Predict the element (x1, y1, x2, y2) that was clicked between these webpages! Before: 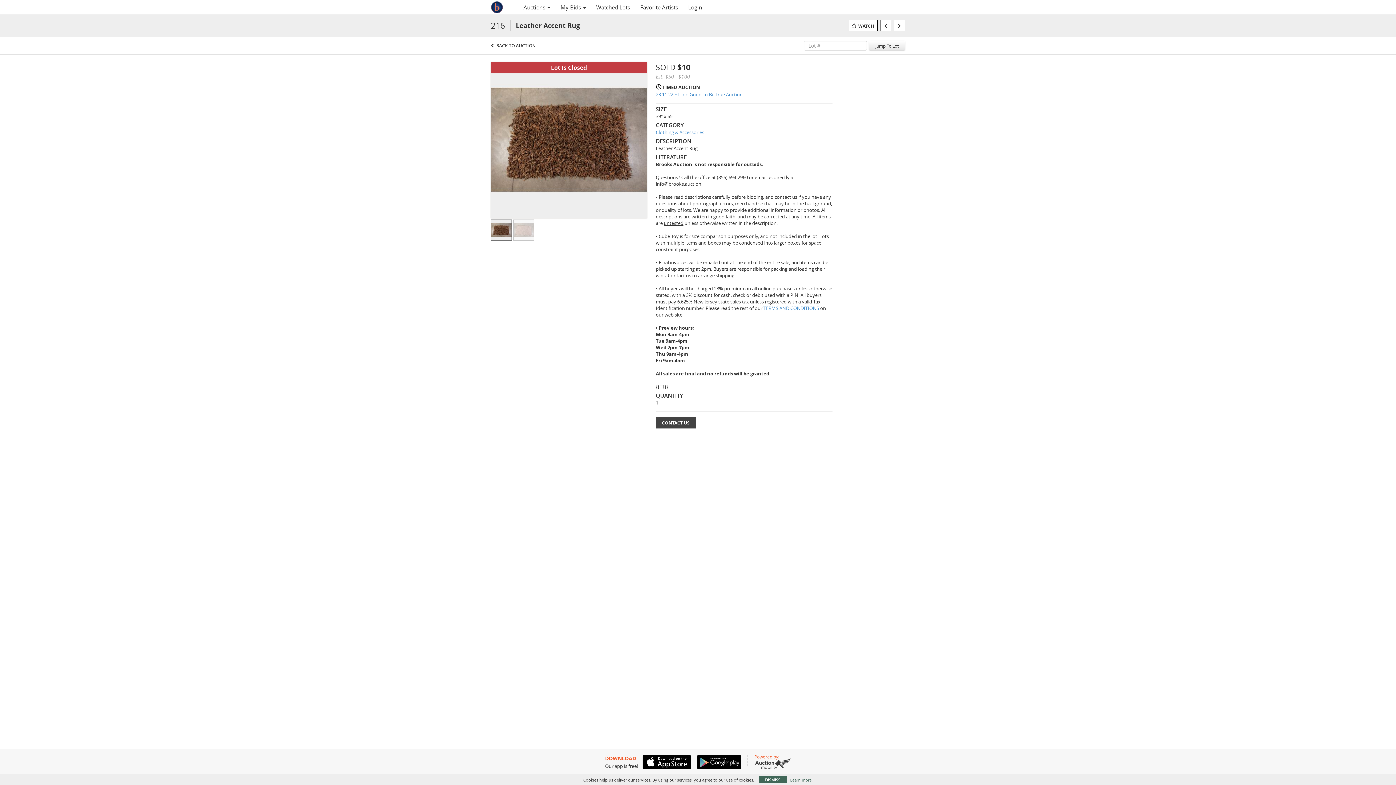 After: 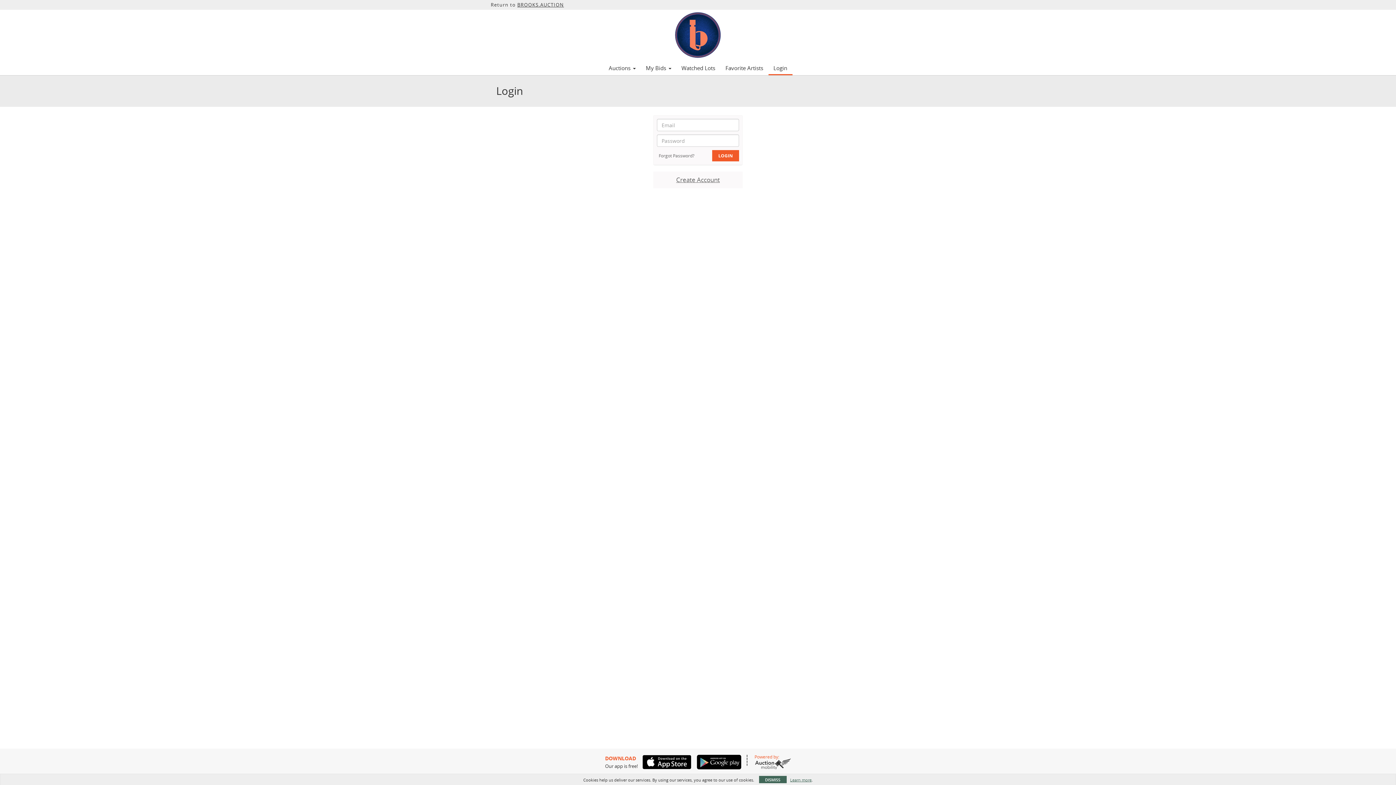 Action: label: Login bbox: (683, 1, 707, 13)